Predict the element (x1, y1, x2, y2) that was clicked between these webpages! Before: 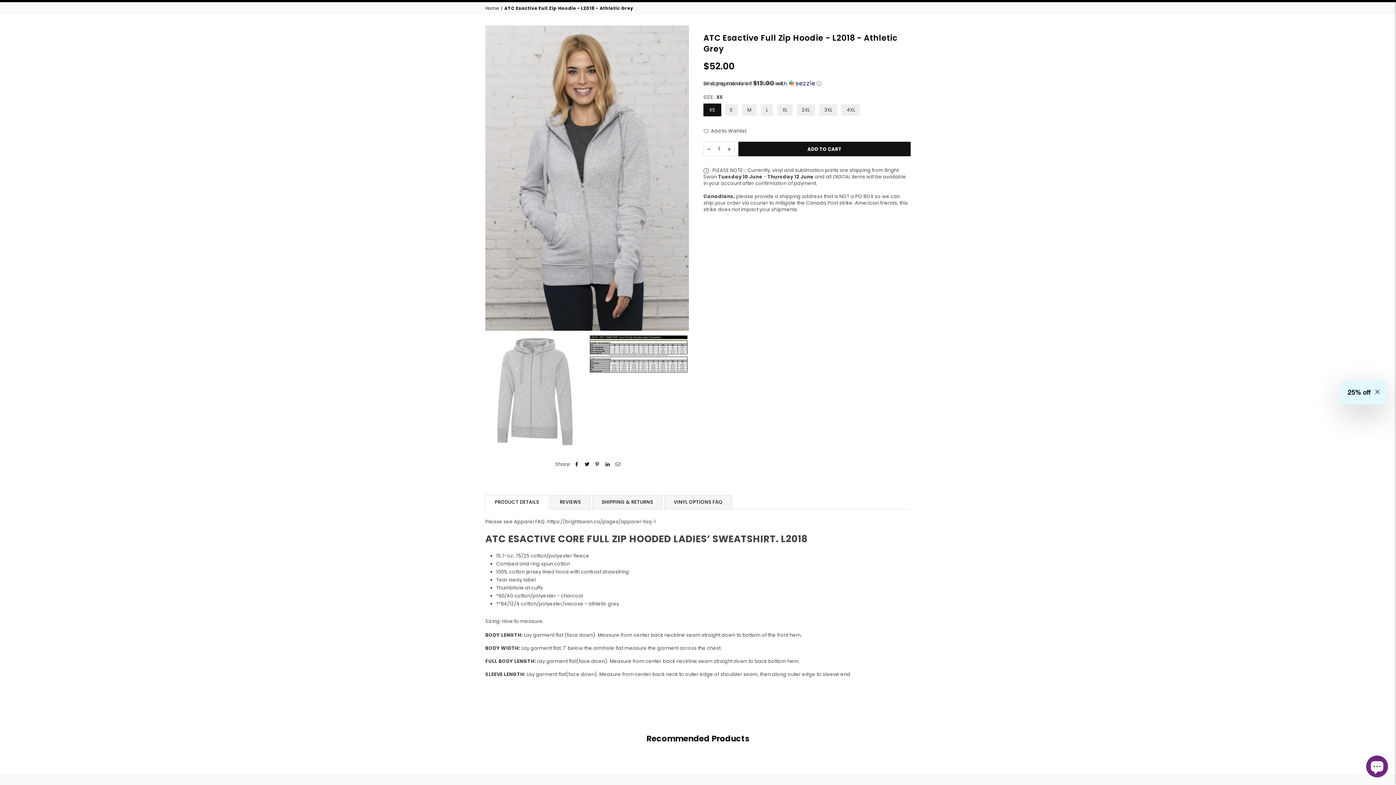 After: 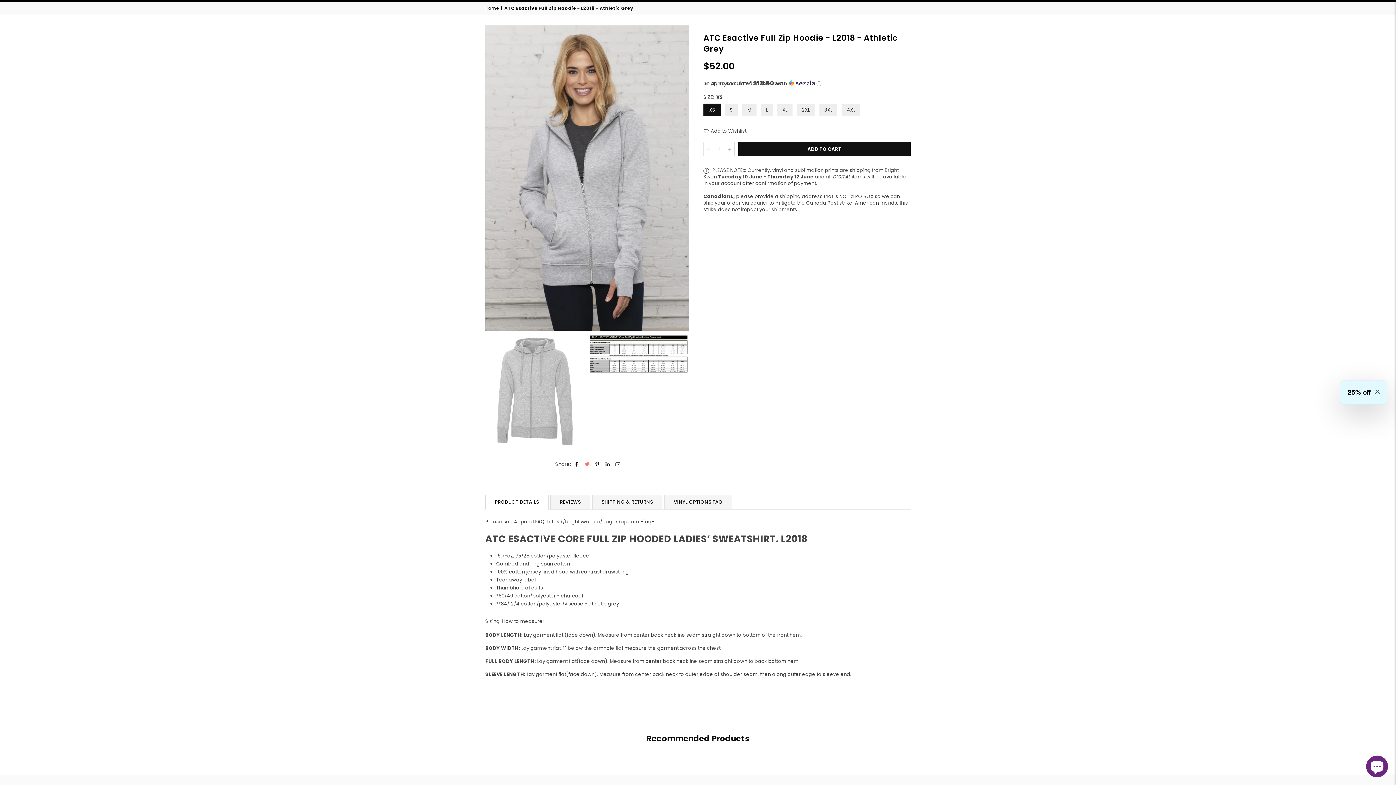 Action: bbox: (584, 461, 590, 467)